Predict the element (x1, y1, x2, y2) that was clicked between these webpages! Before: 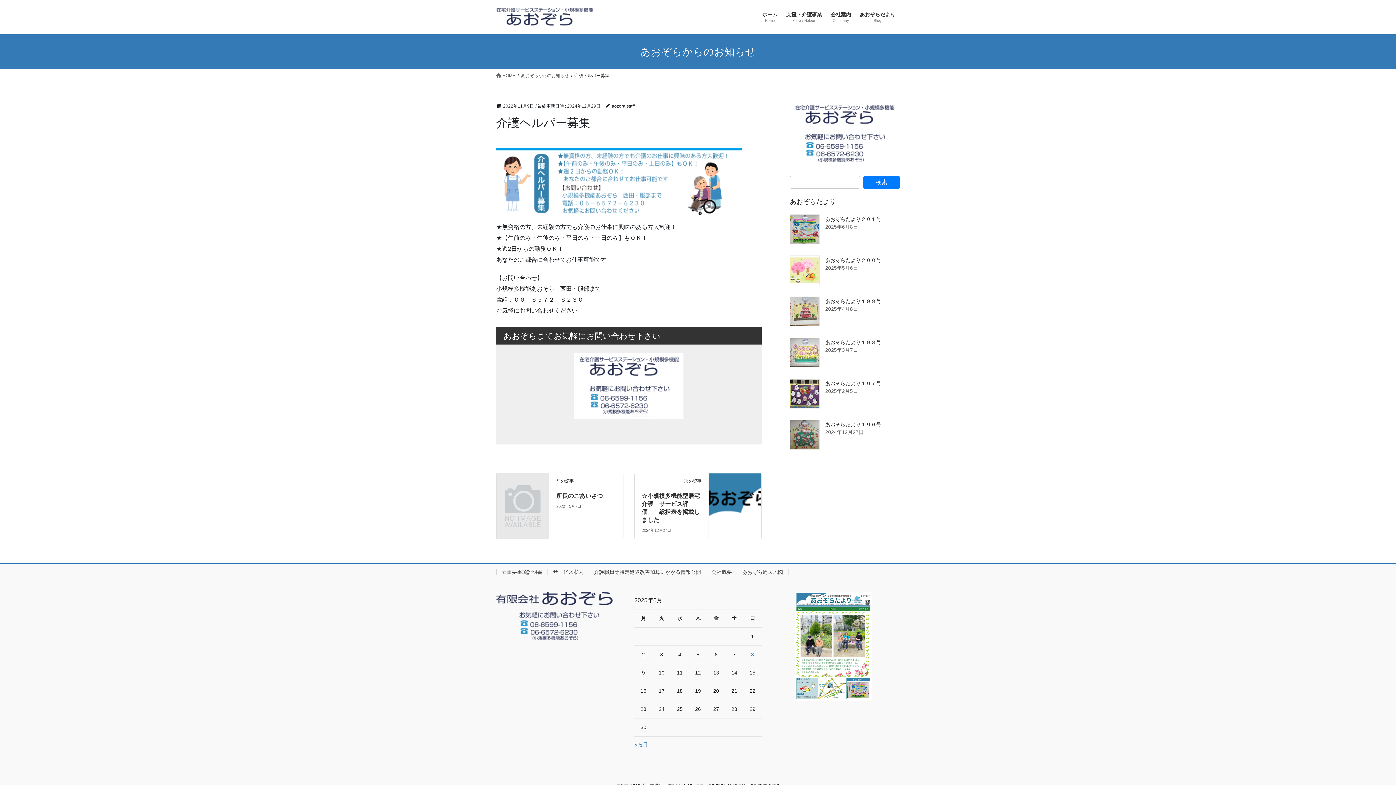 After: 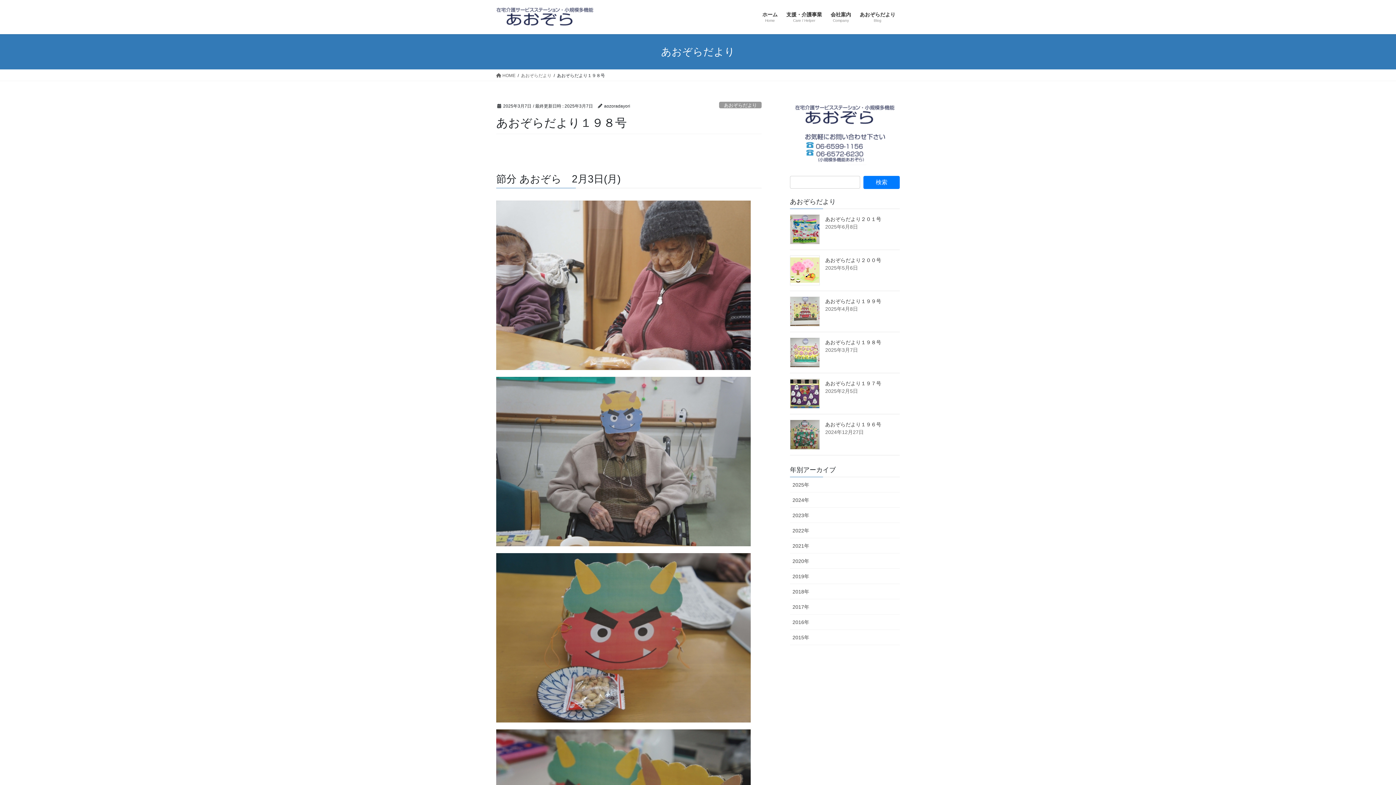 Action: bbox: (825, 339, 881, 345) label: あおぞらだより１９８号